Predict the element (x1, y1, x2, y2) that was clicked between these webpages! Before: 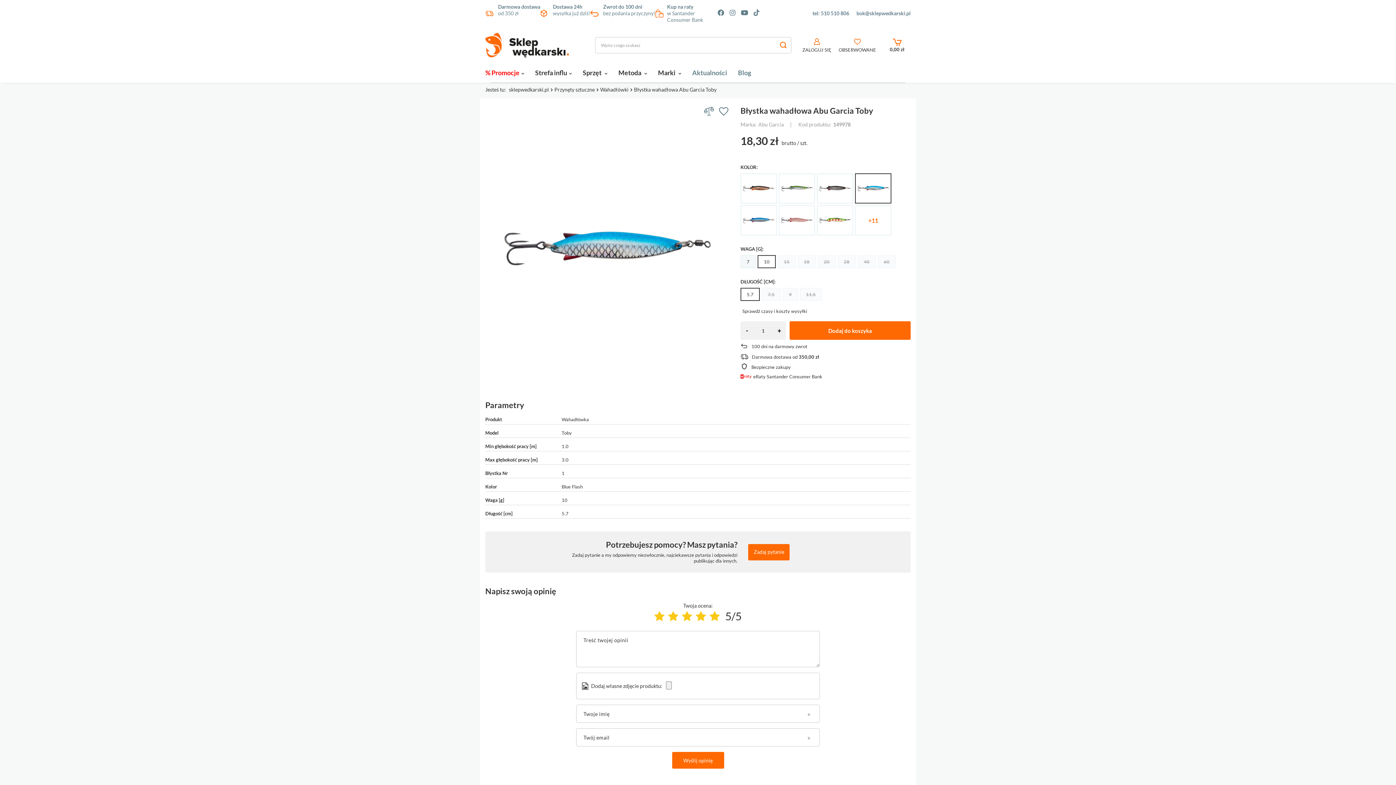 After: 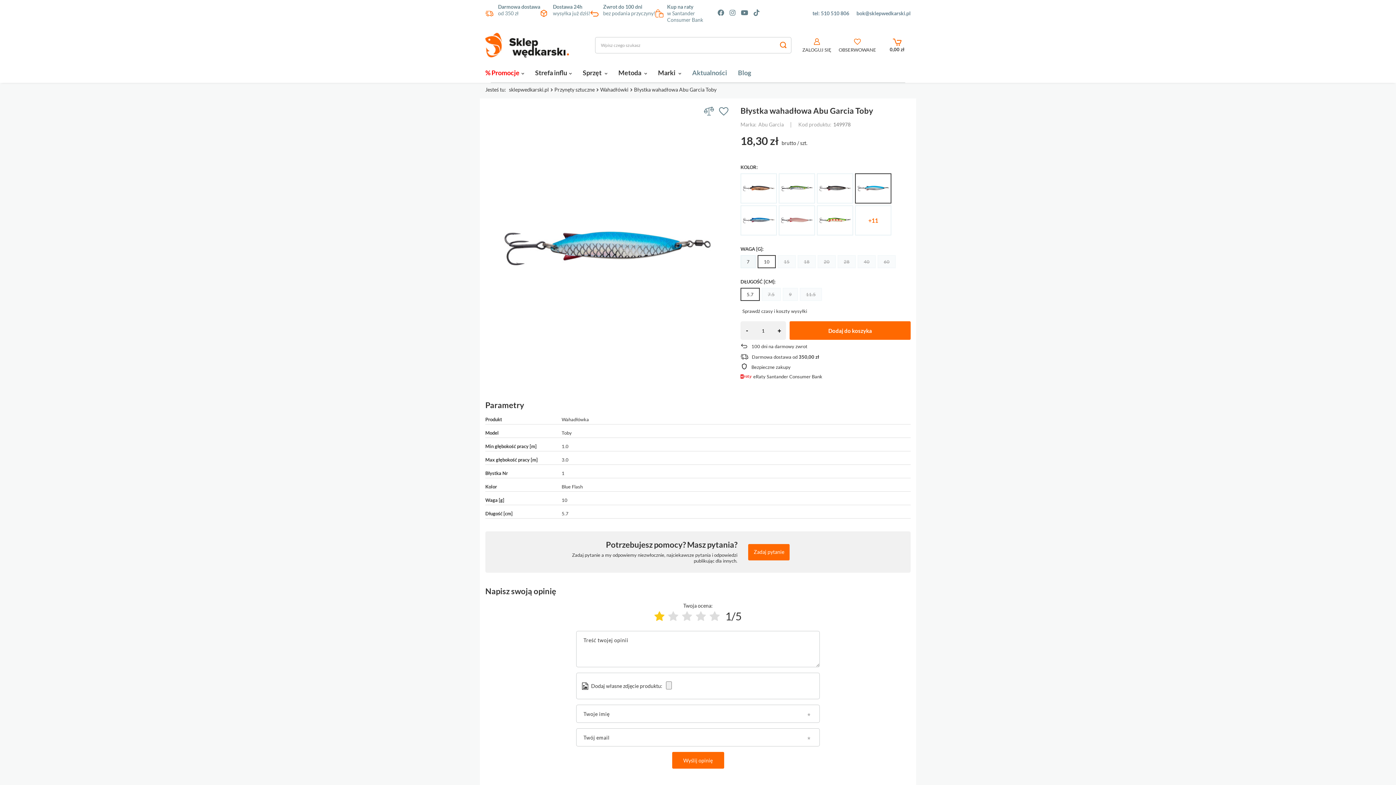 Action: bbox: (654, 609, 664, 622)